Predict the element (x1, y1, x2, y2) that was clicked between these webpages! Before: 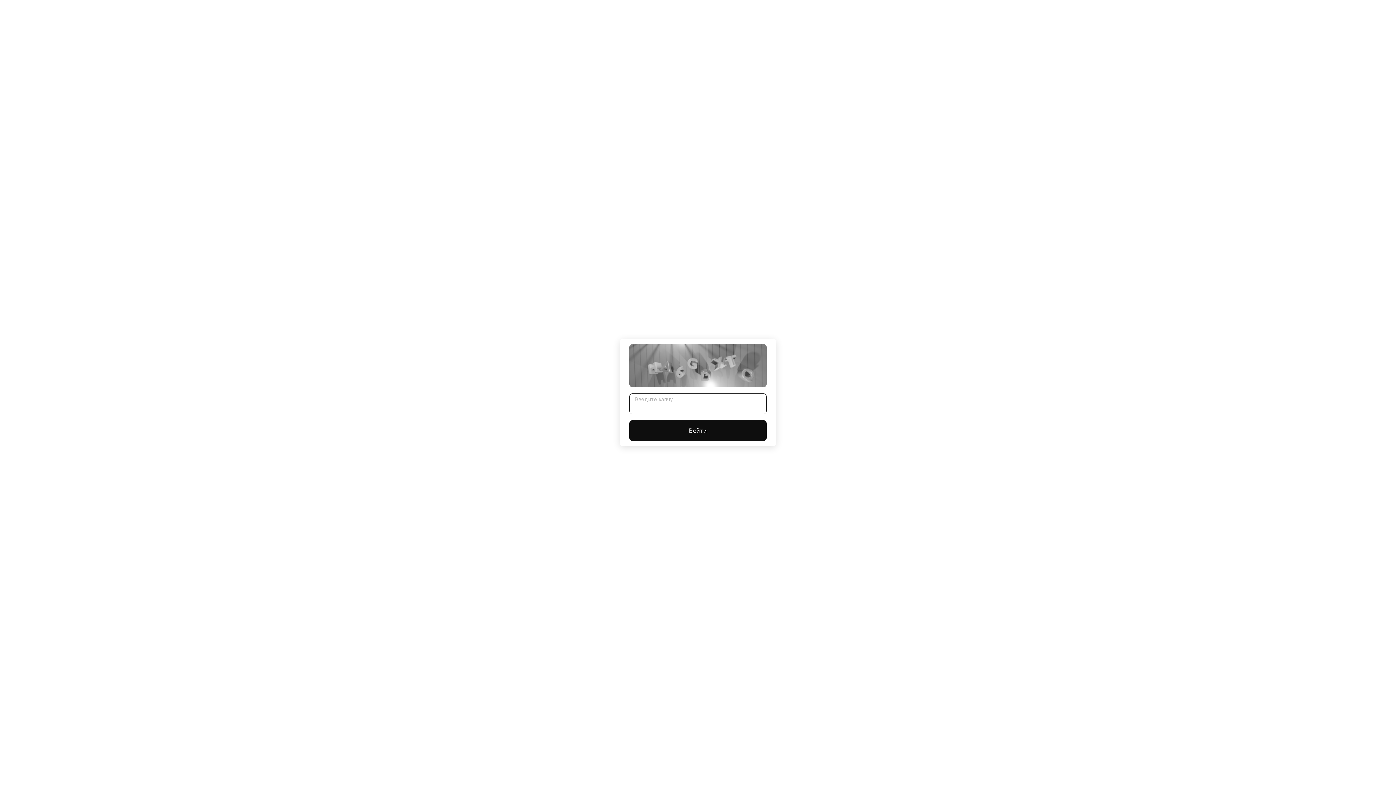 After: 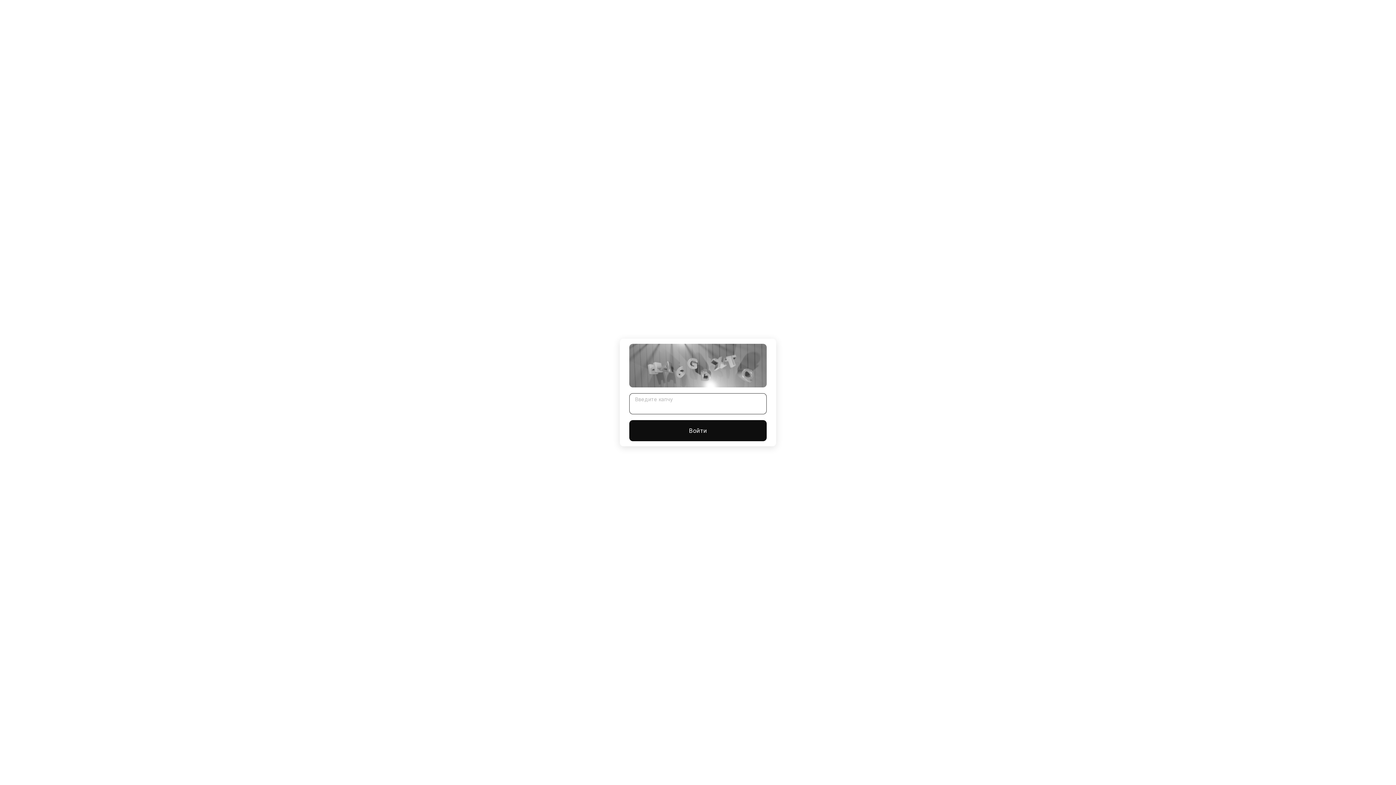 Action: label: Войти bbox: (629, 420, 766, 441)